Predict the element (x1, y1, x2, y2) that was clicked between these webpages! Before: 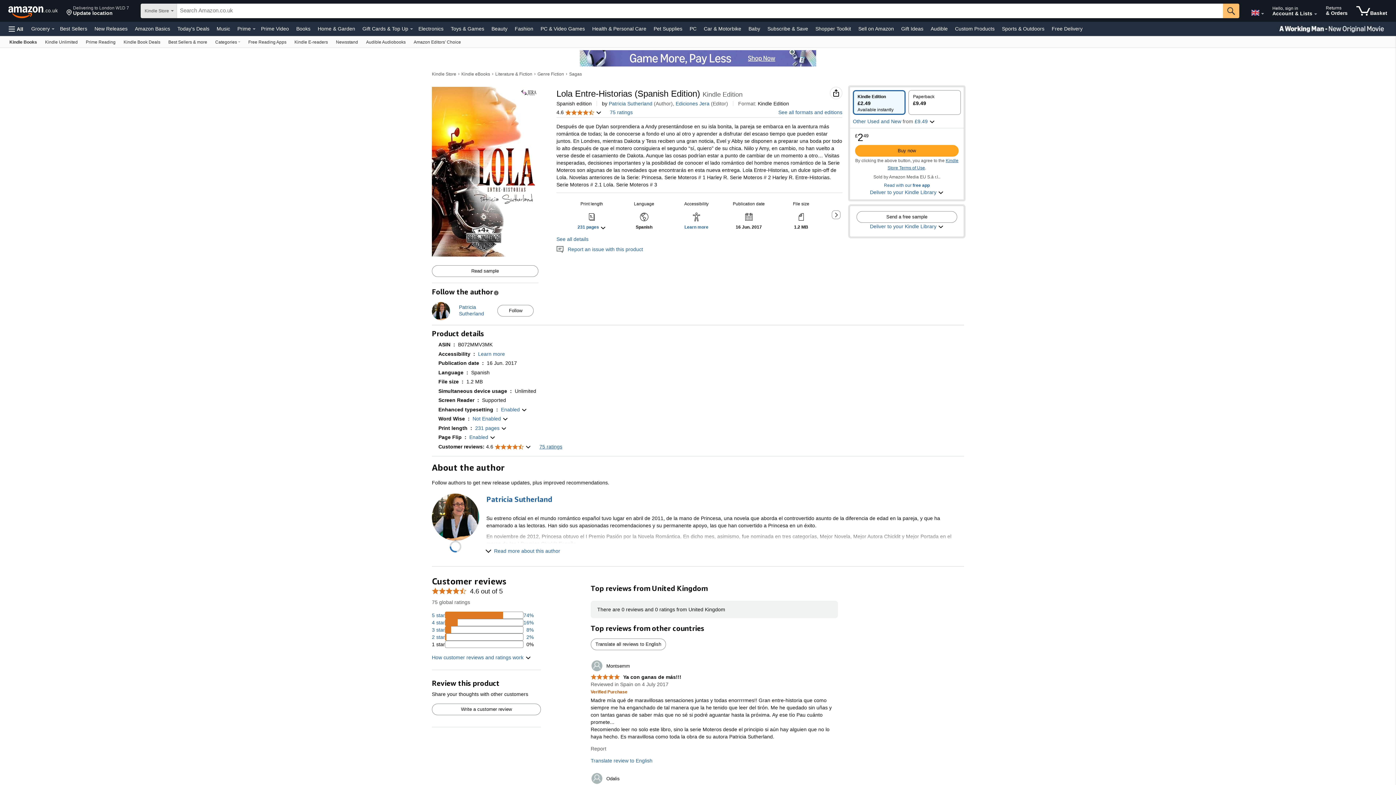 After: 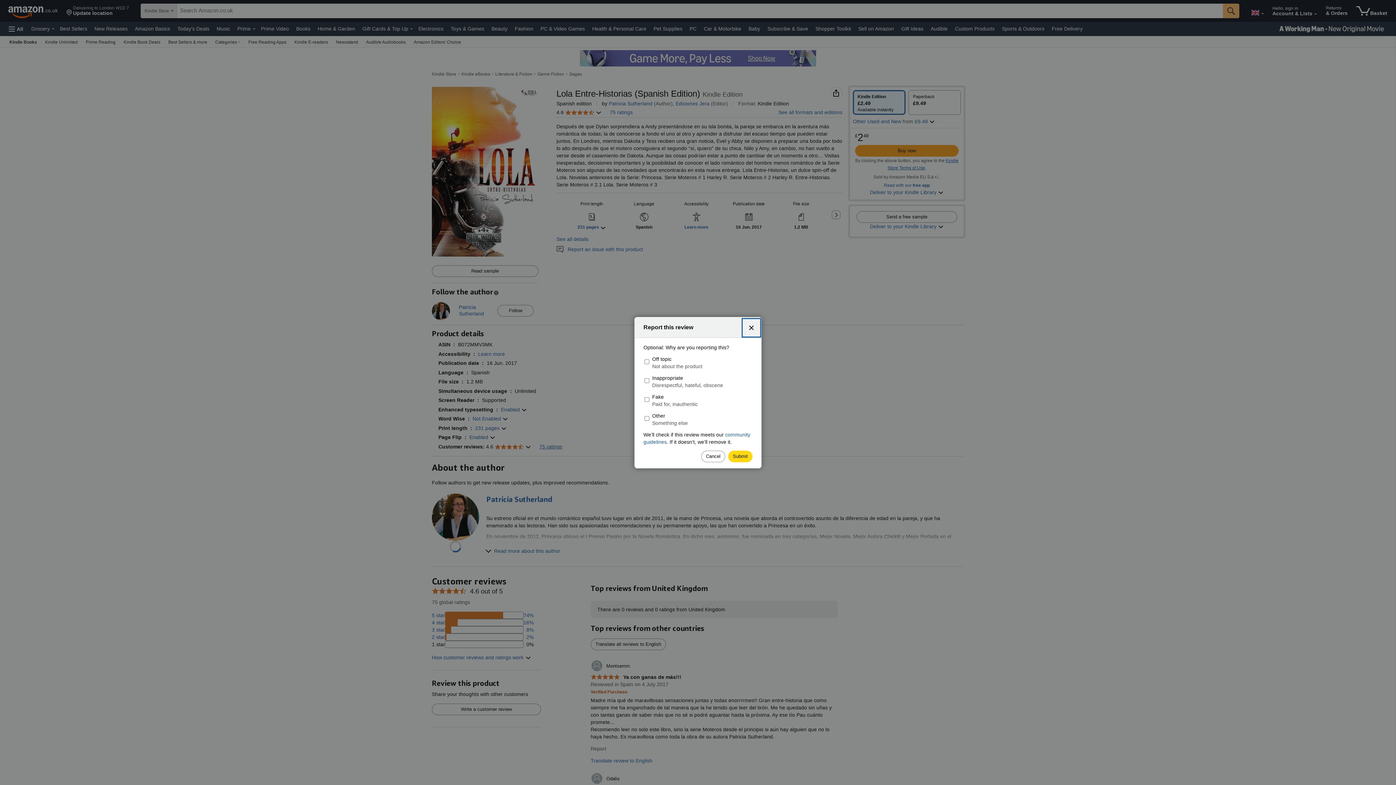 Action: label: Report review by Montsemm bbox: (590, 746, 606, 751)